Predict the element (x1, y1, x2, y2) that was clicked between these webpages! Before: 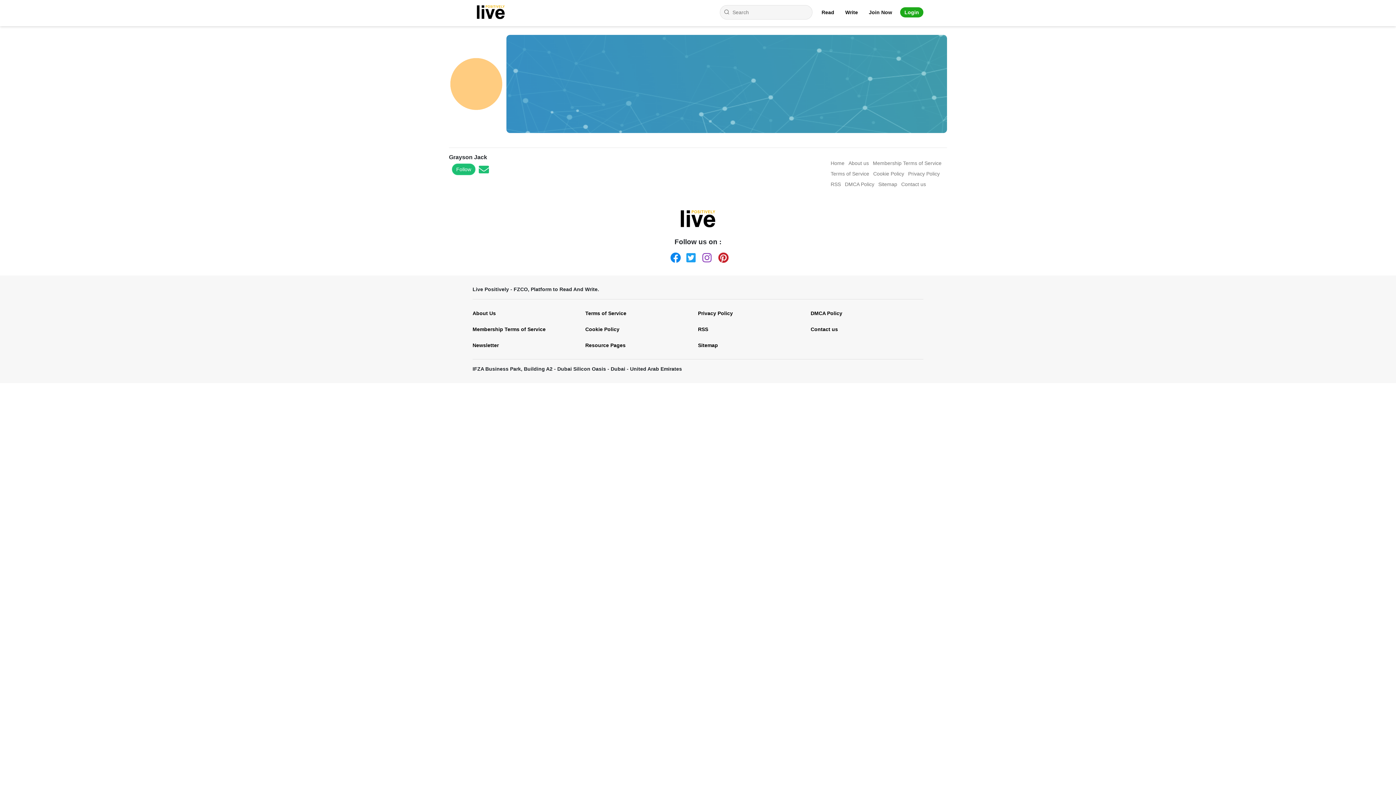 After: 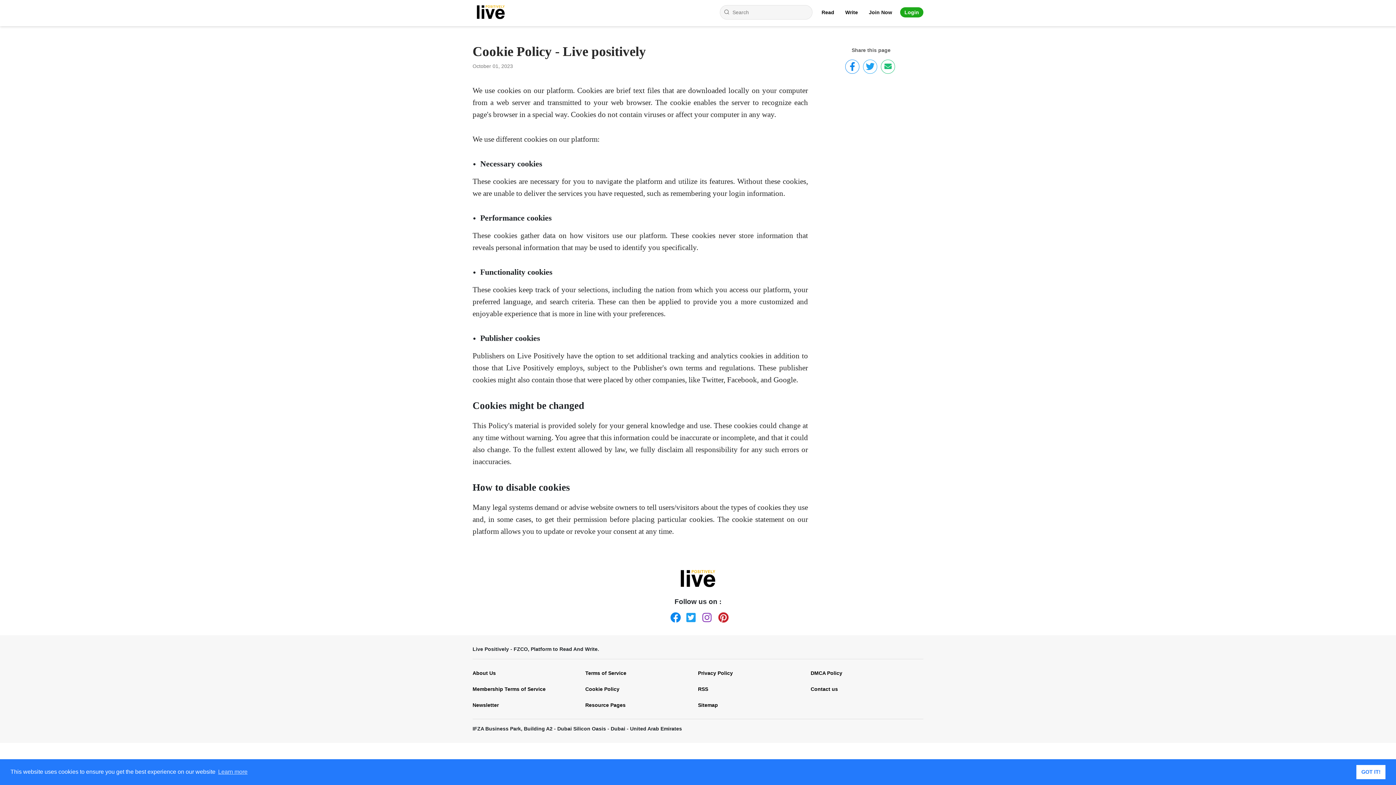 Action: bbox: (585, 321, 687, 337) label: Cookie Policy